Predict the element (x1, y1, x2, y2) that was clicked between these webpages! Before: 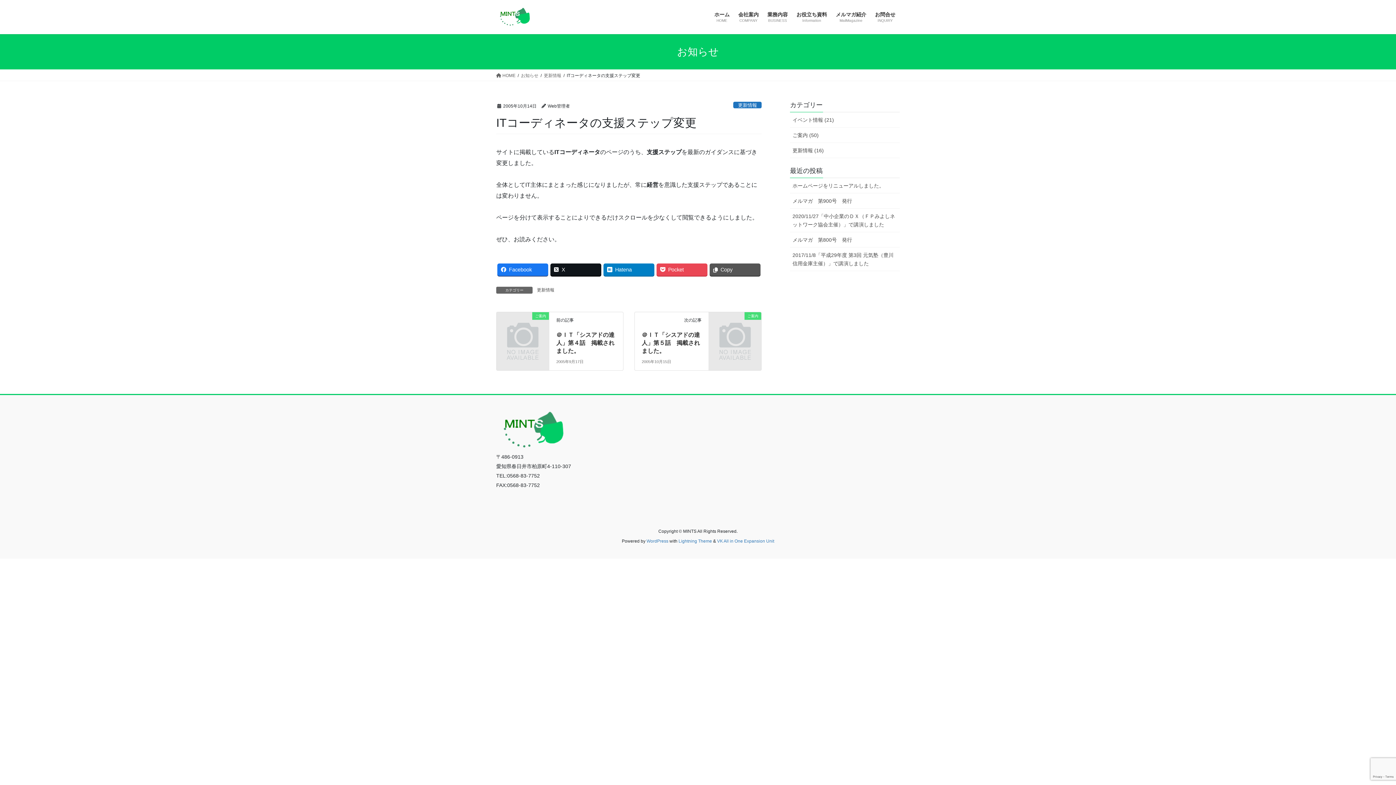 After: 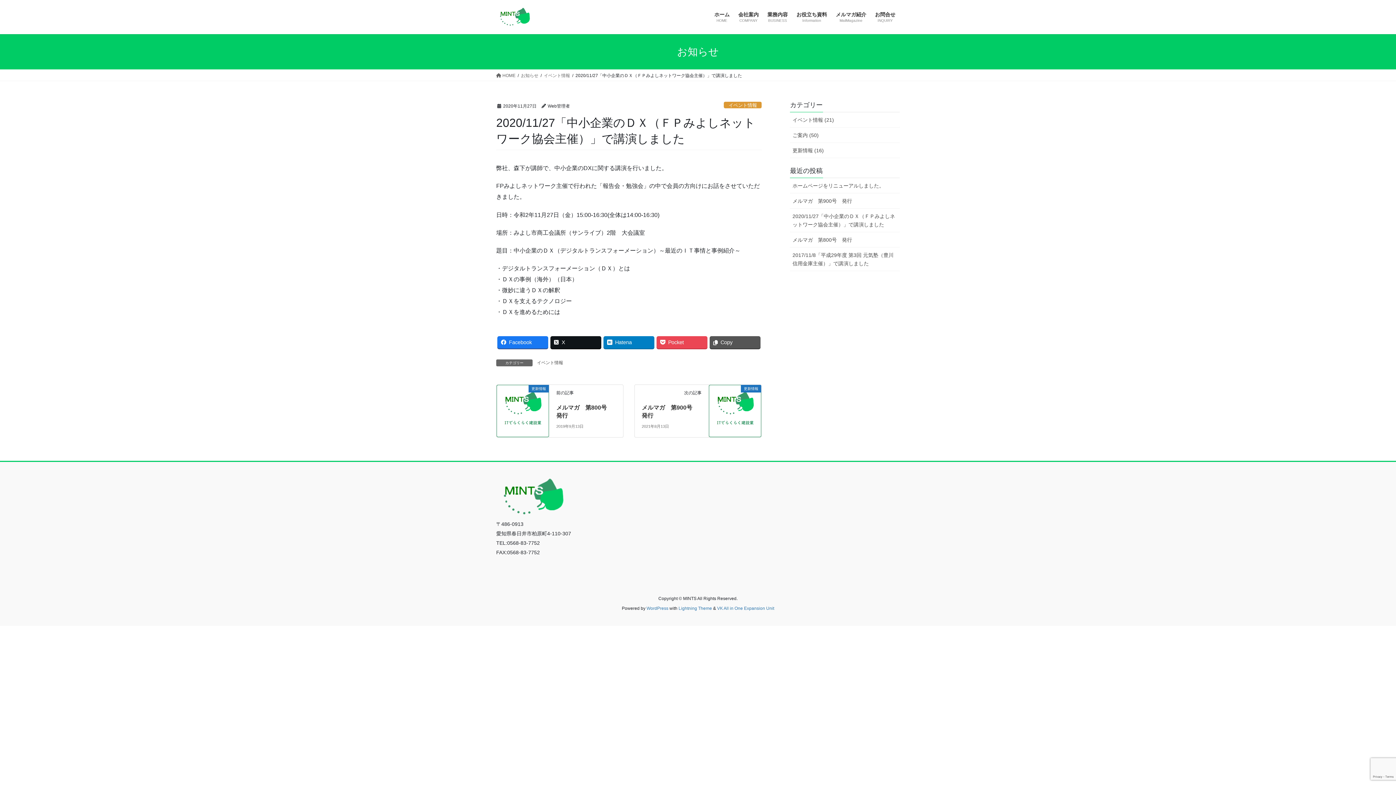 Action: label: 2020/11/27「中小企業のＤＸ（ＦＰみよしネットワーク協会主催）」で講演しました bbox: (790, 208, 900, 232)